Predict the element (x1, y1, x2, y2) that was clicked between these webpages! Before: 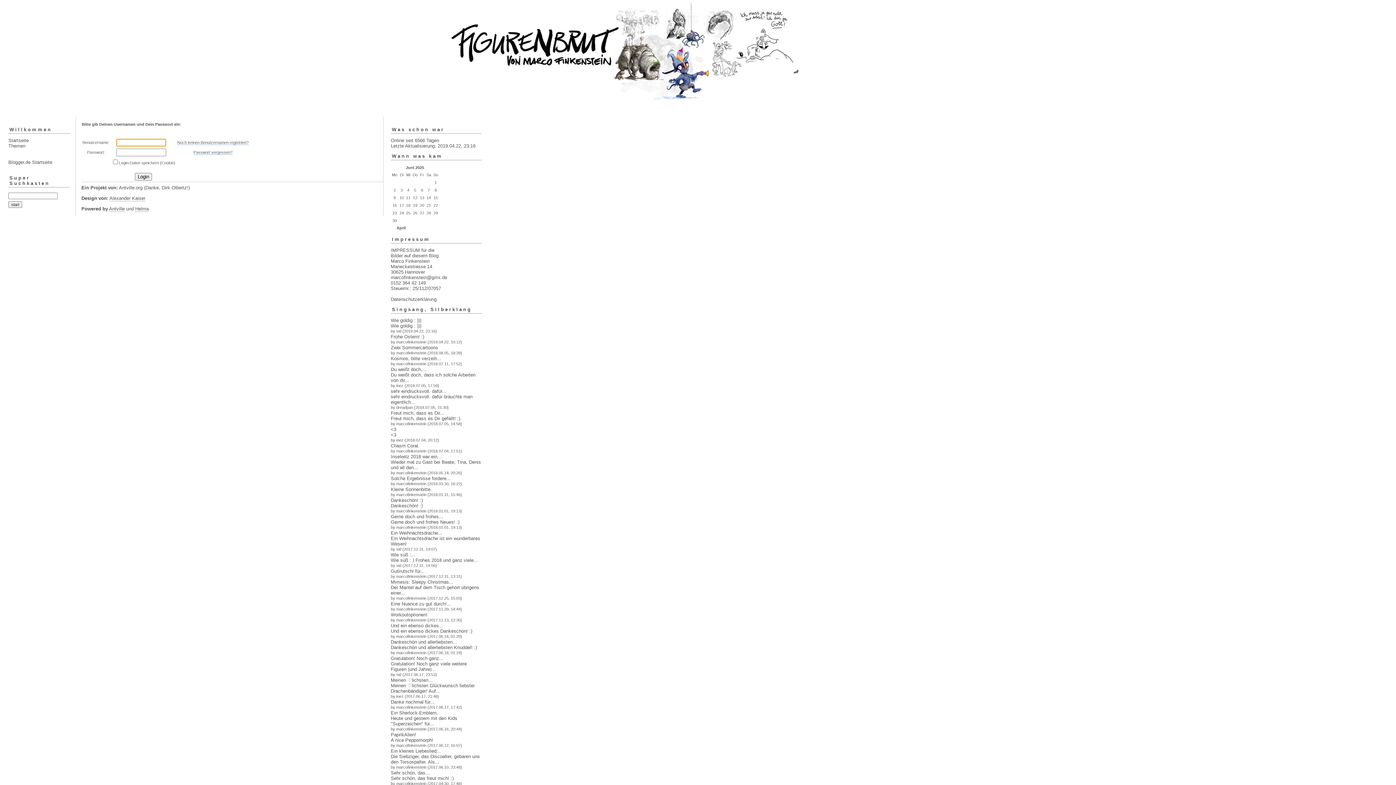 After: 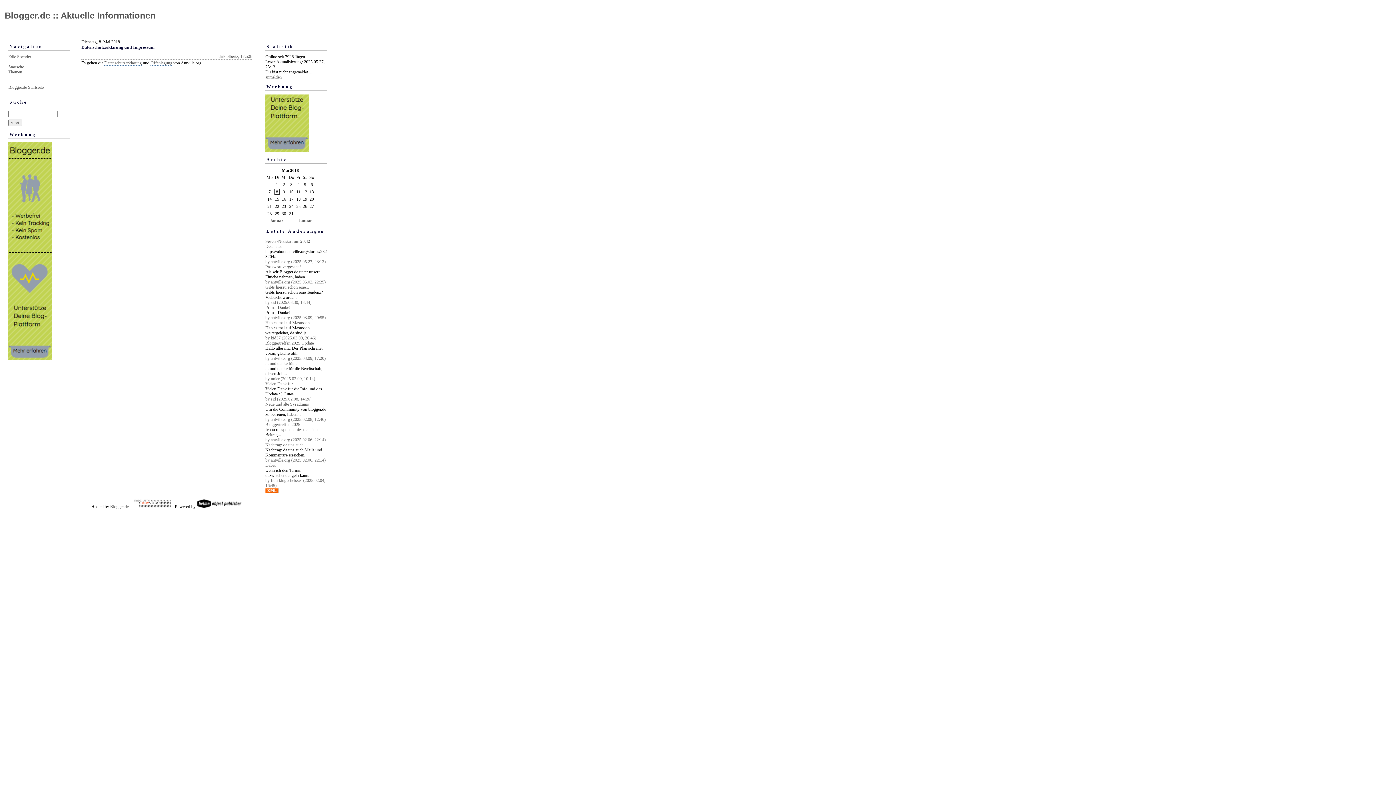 Action: label: Datenschutzerklärung bbox: (390, 296, 436, 302)